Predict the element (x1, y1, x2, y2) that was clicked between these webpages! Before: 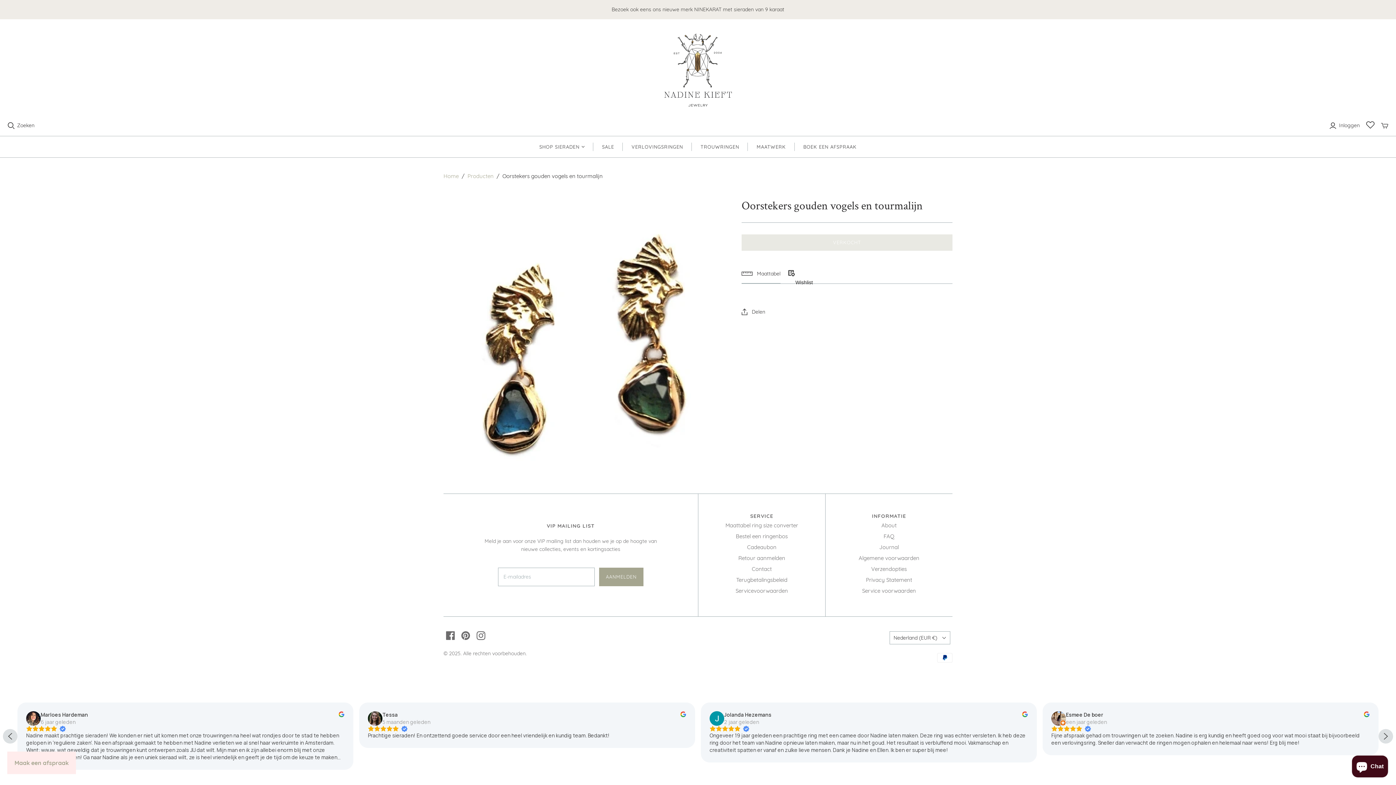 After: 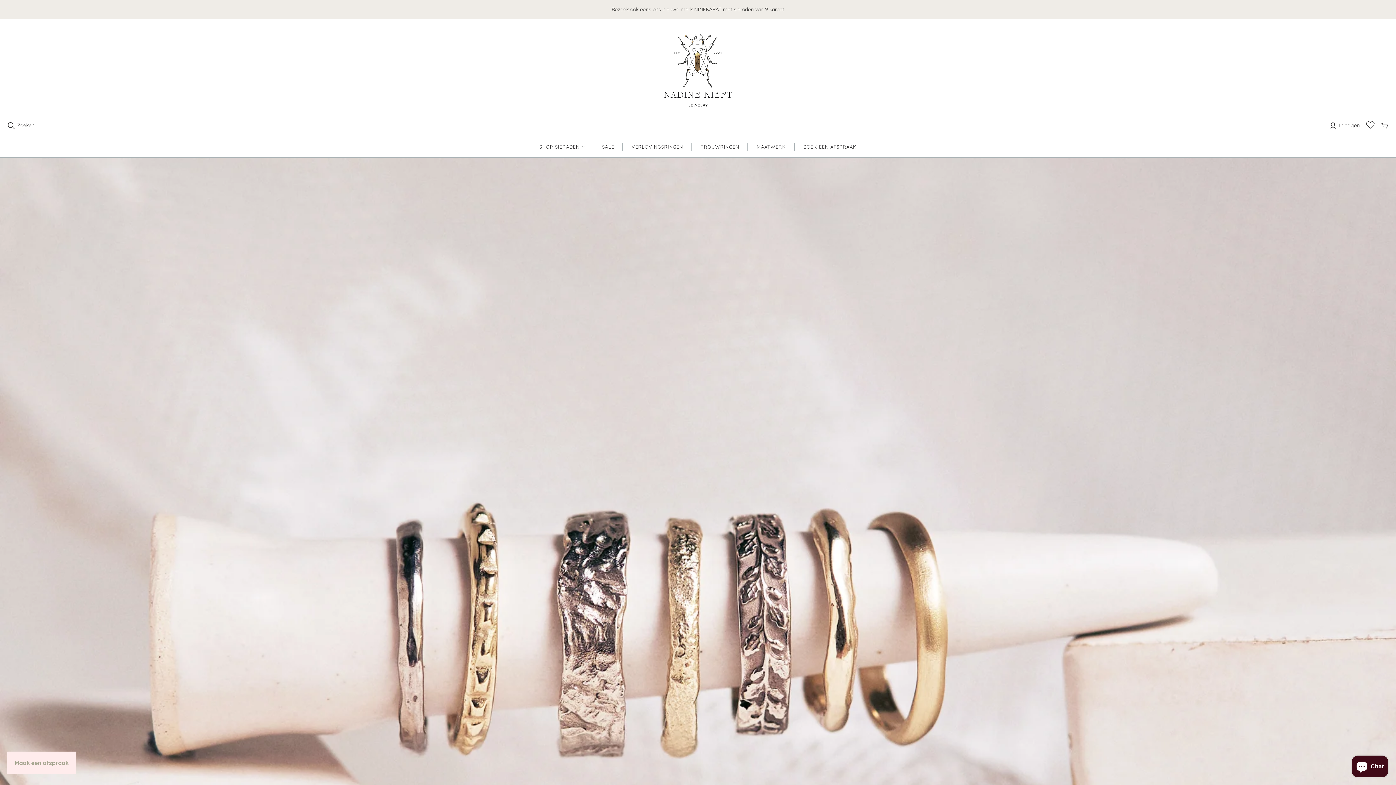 Action: label: TROUWRINGEN bbox: (691, 136, 748, 157)